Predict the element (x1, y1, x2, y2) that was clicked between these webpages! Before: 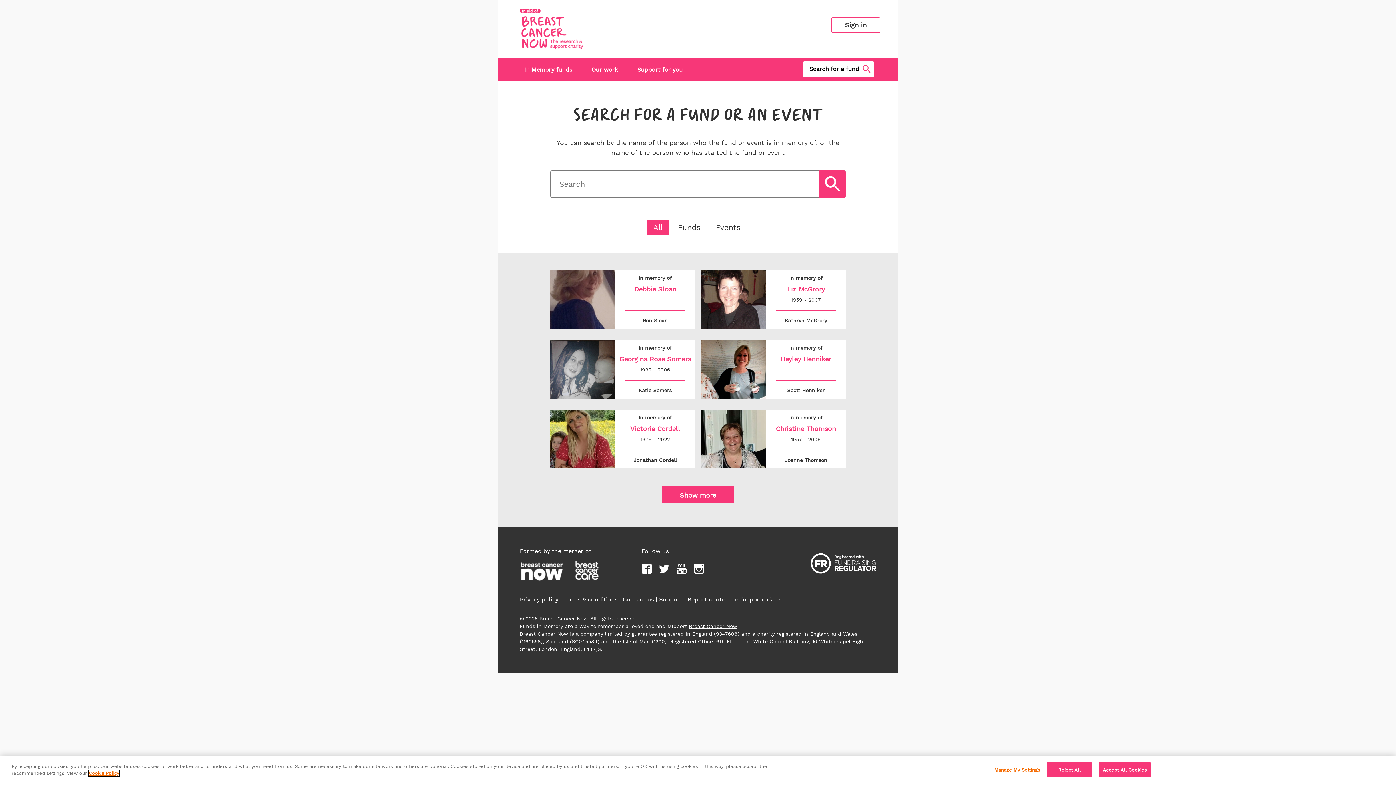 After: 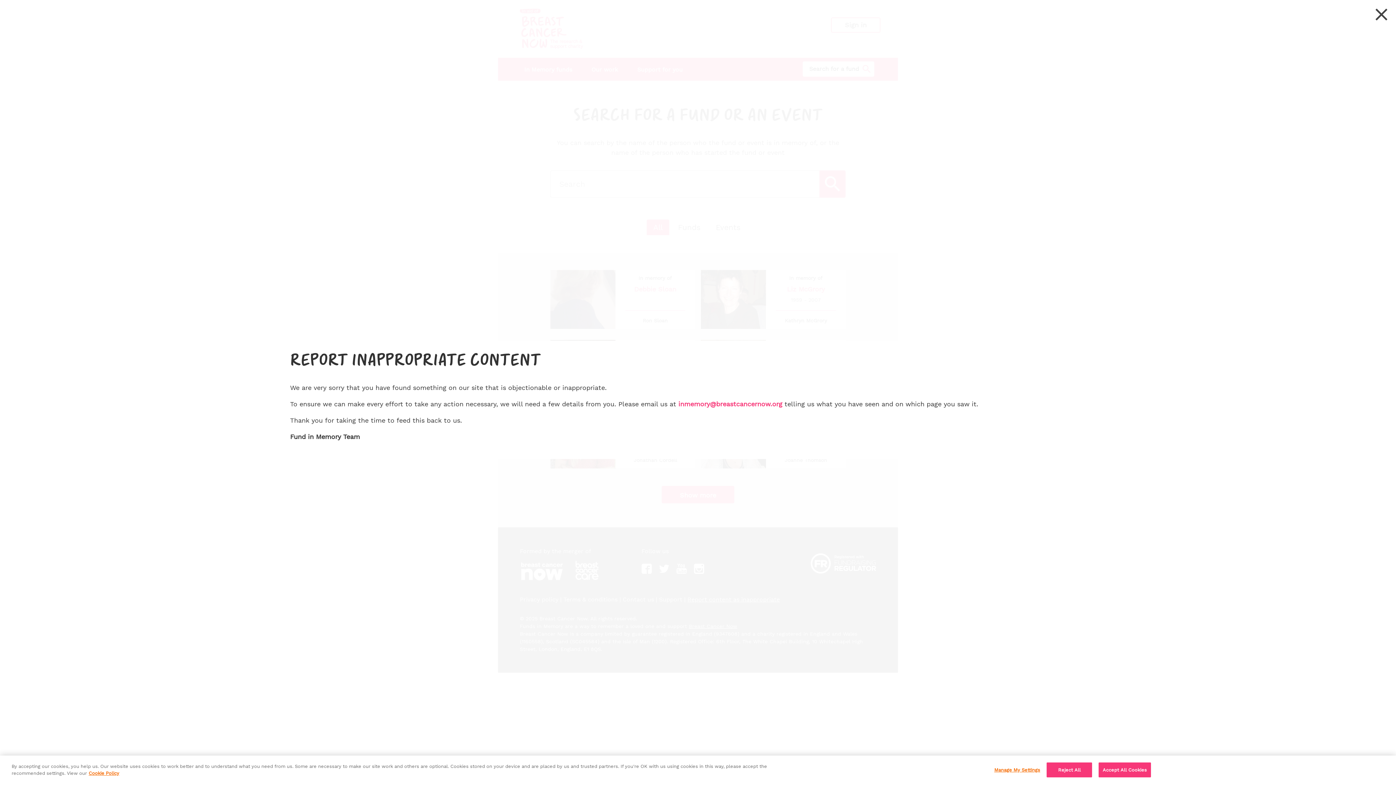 Action: label: Report content as inappropriate bbox: (687, 596, 780, 603)